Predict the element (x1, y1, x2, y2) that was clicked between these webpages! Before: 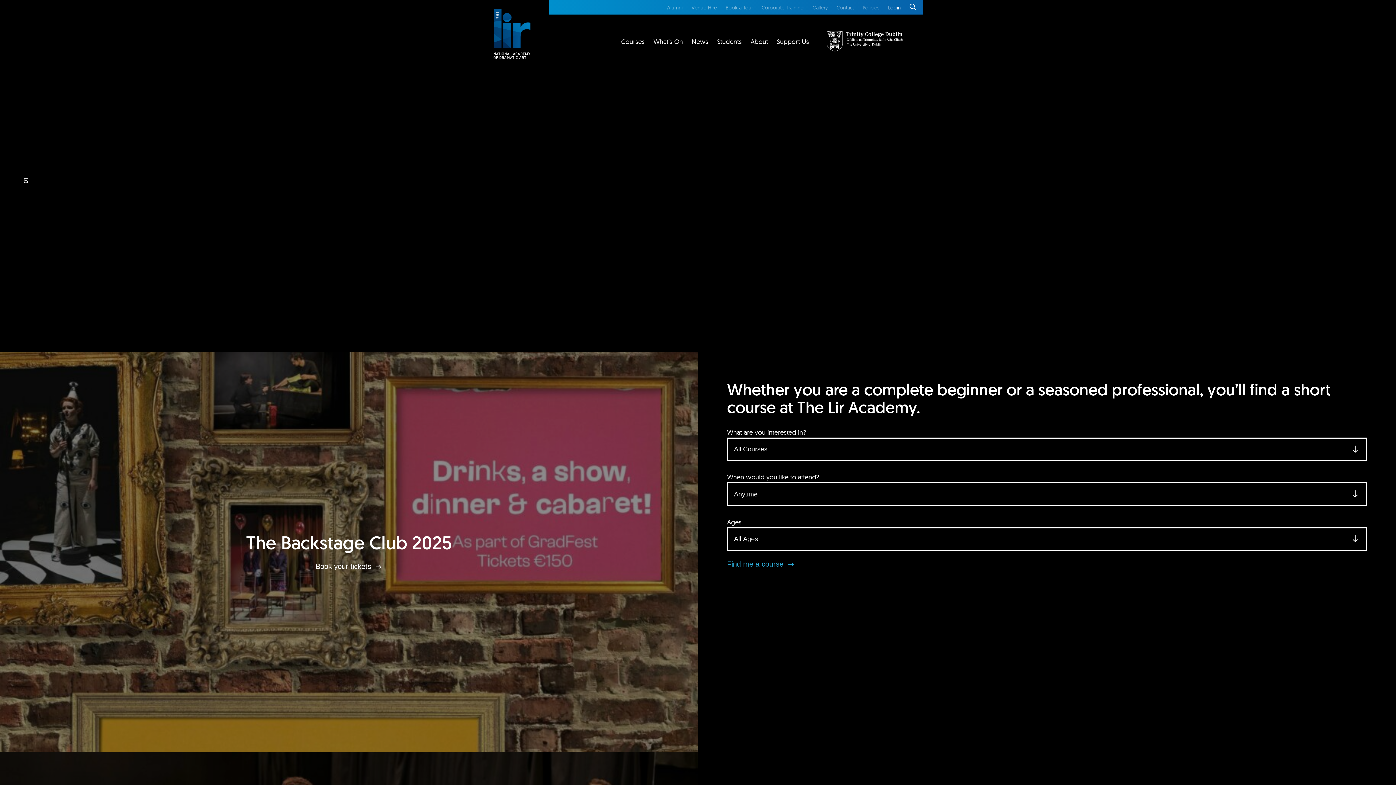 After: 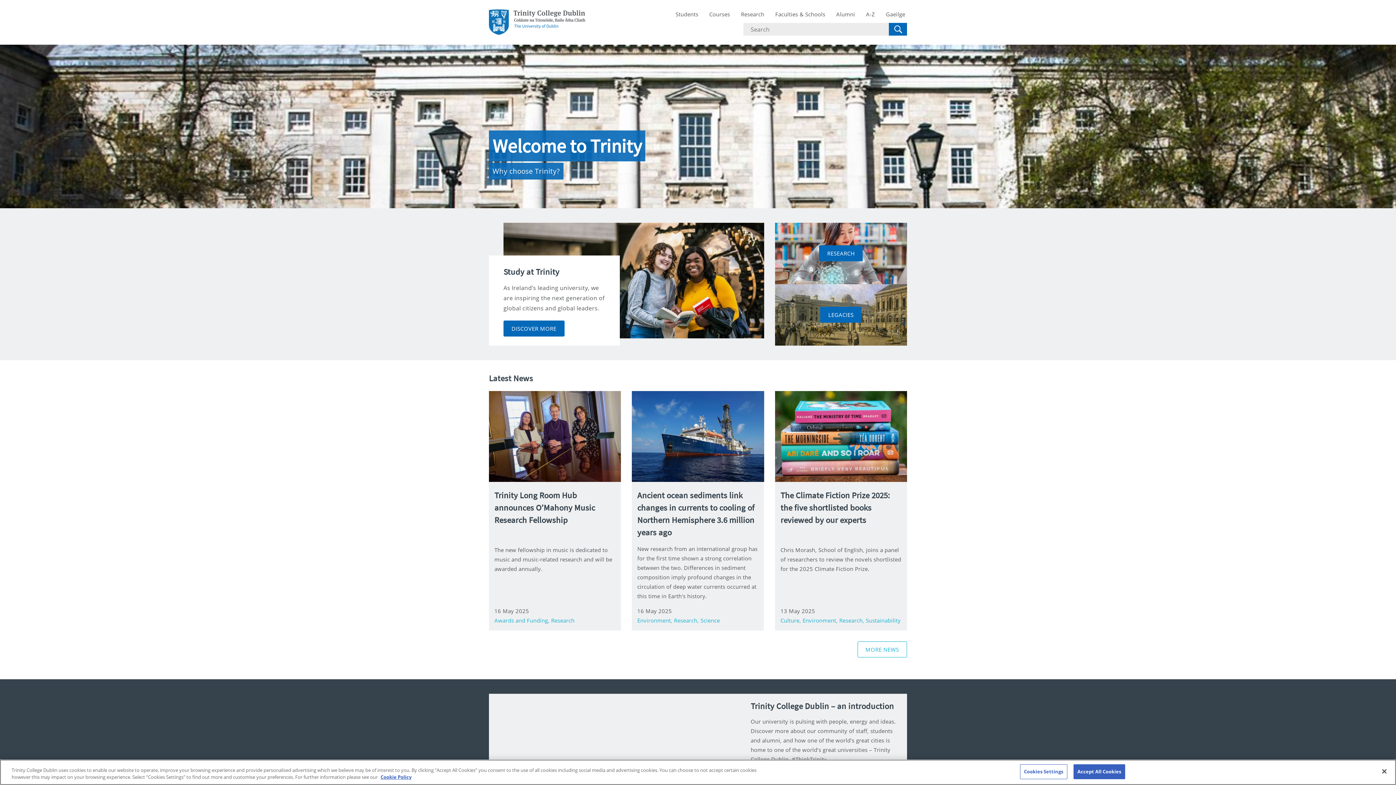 Action: bbox: (826, 45, 903, 52)